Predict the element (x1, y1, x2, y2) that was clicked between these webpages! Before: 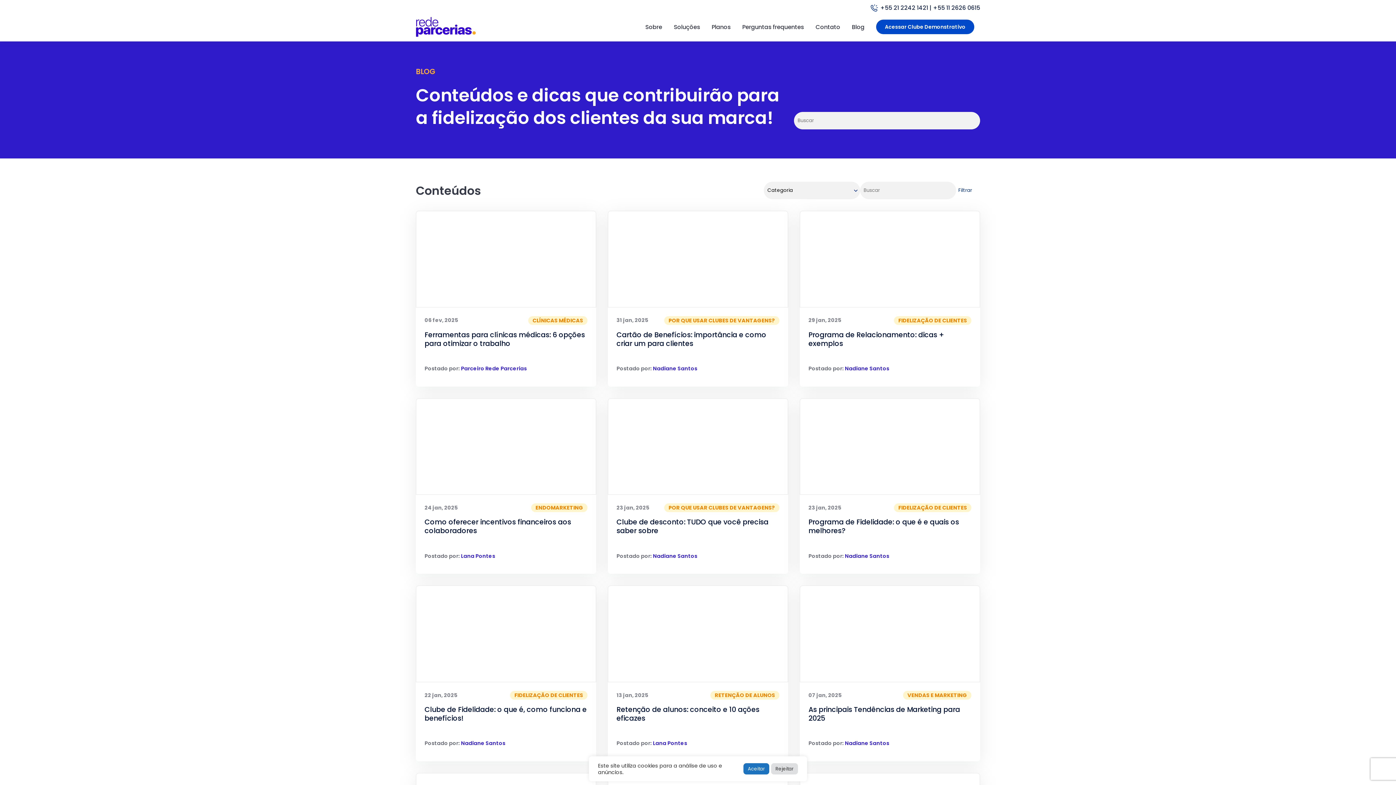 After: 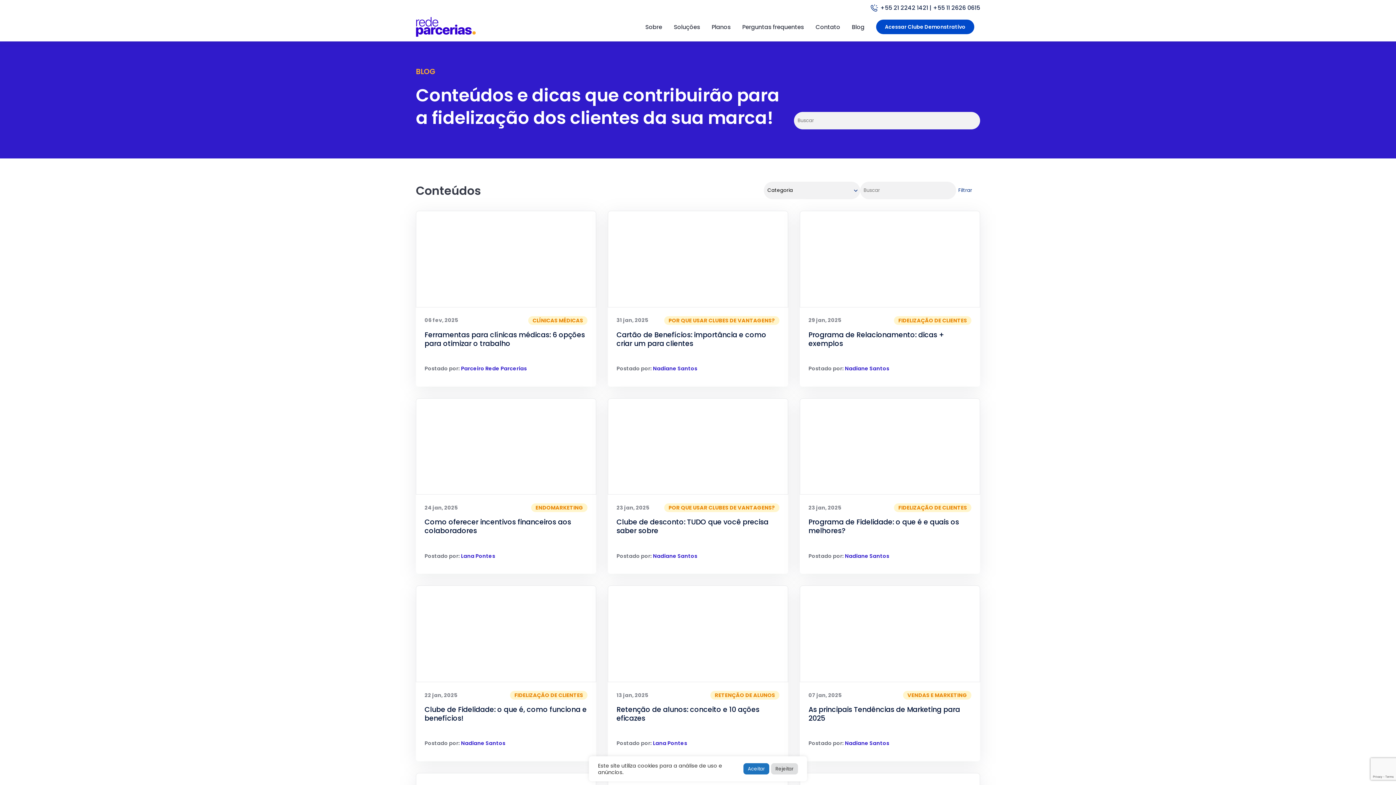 Action: bbox: (880, 3, 980, 12) label: +55 21 2242 1421 | +55 11 2626 0615